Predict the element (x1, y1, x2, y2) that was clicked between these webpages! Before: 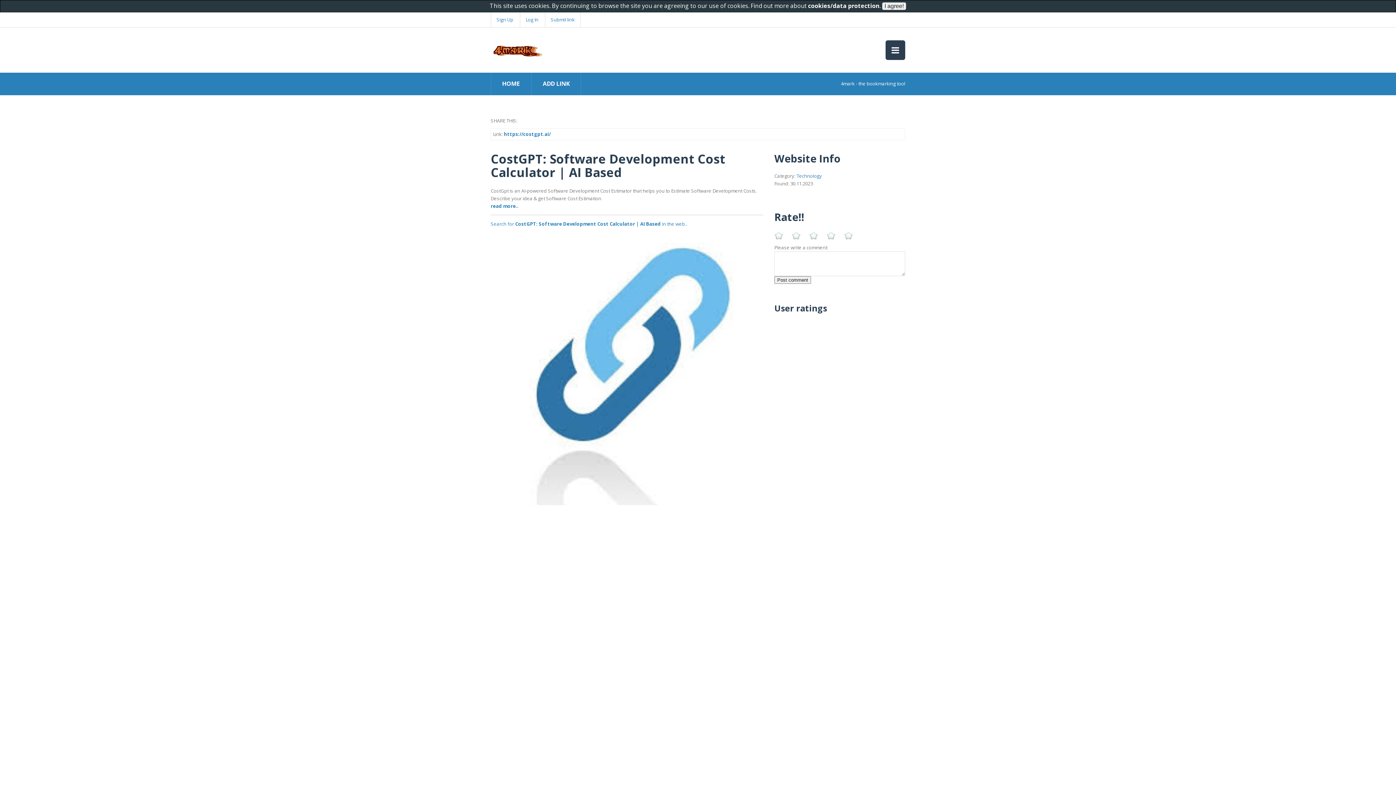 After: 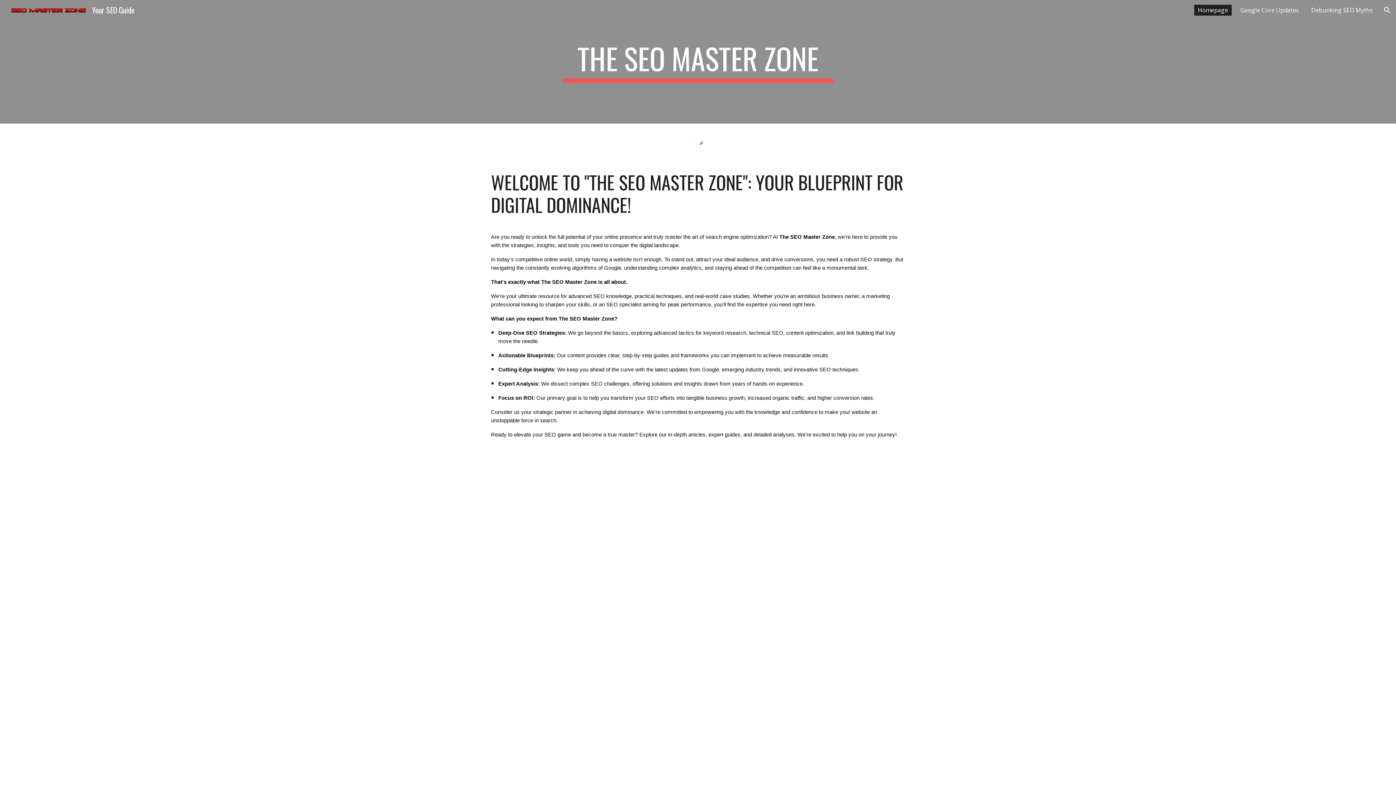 Action: bbox: (520, 12, 544, 27) label: Log In